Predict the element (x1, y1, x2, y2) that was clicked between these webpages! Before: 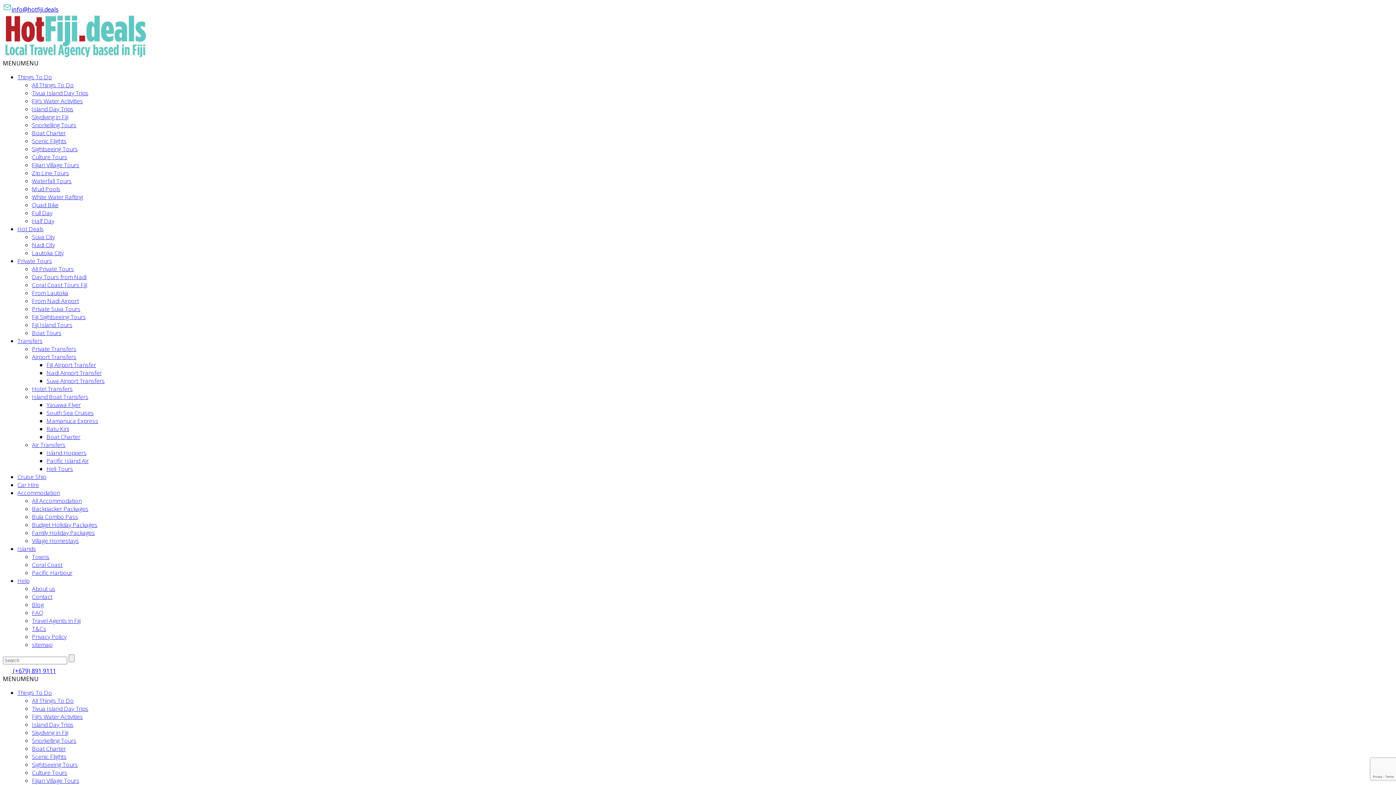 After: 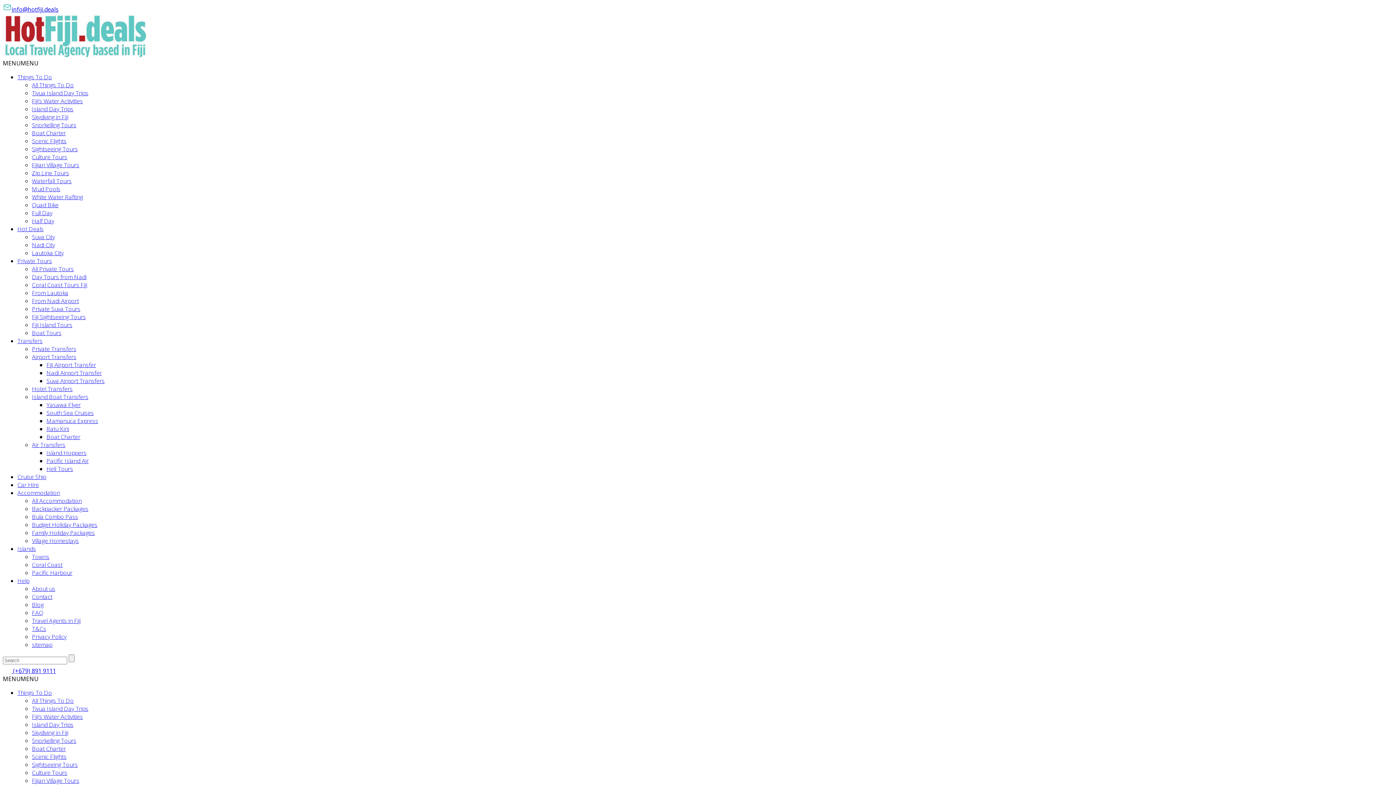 Action: bbox: (17, 577, 29, 585) label: Help